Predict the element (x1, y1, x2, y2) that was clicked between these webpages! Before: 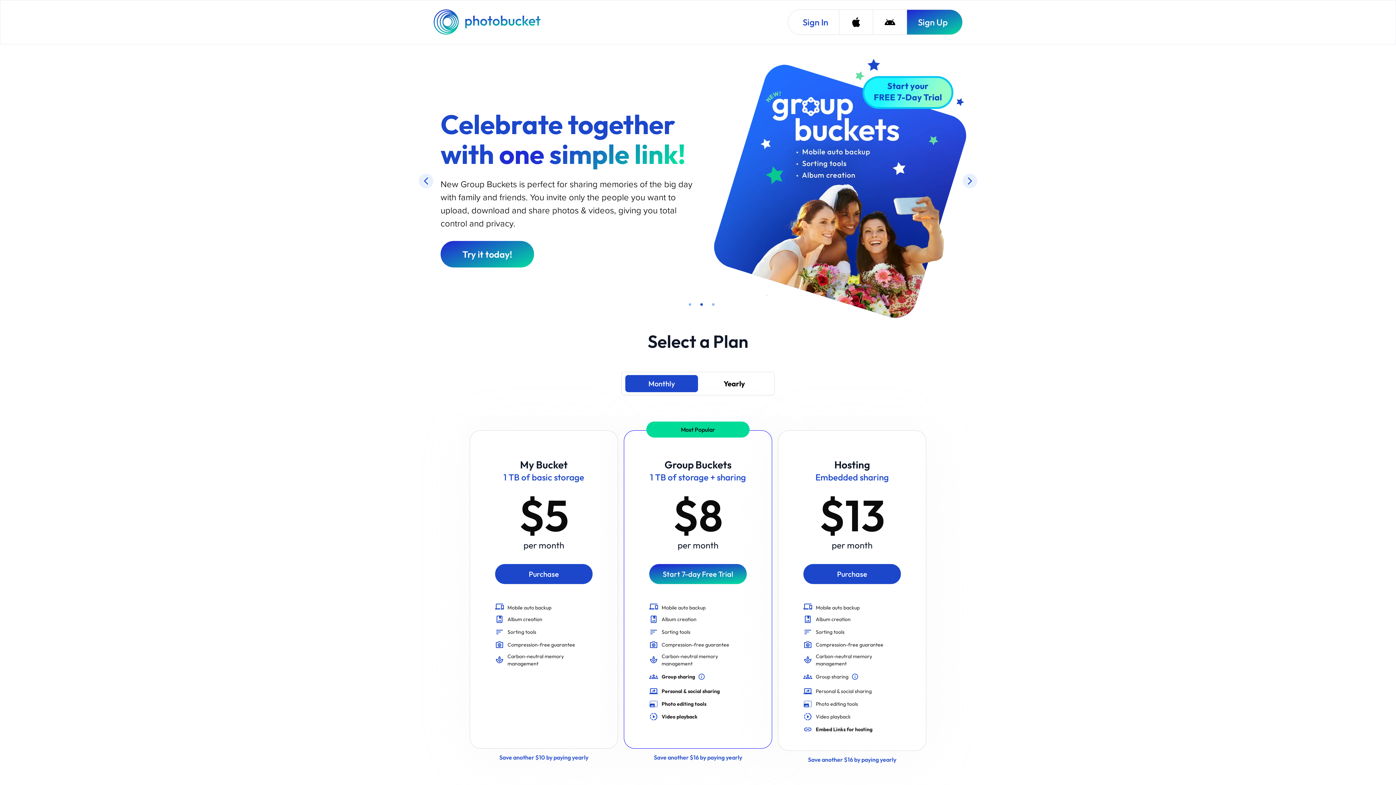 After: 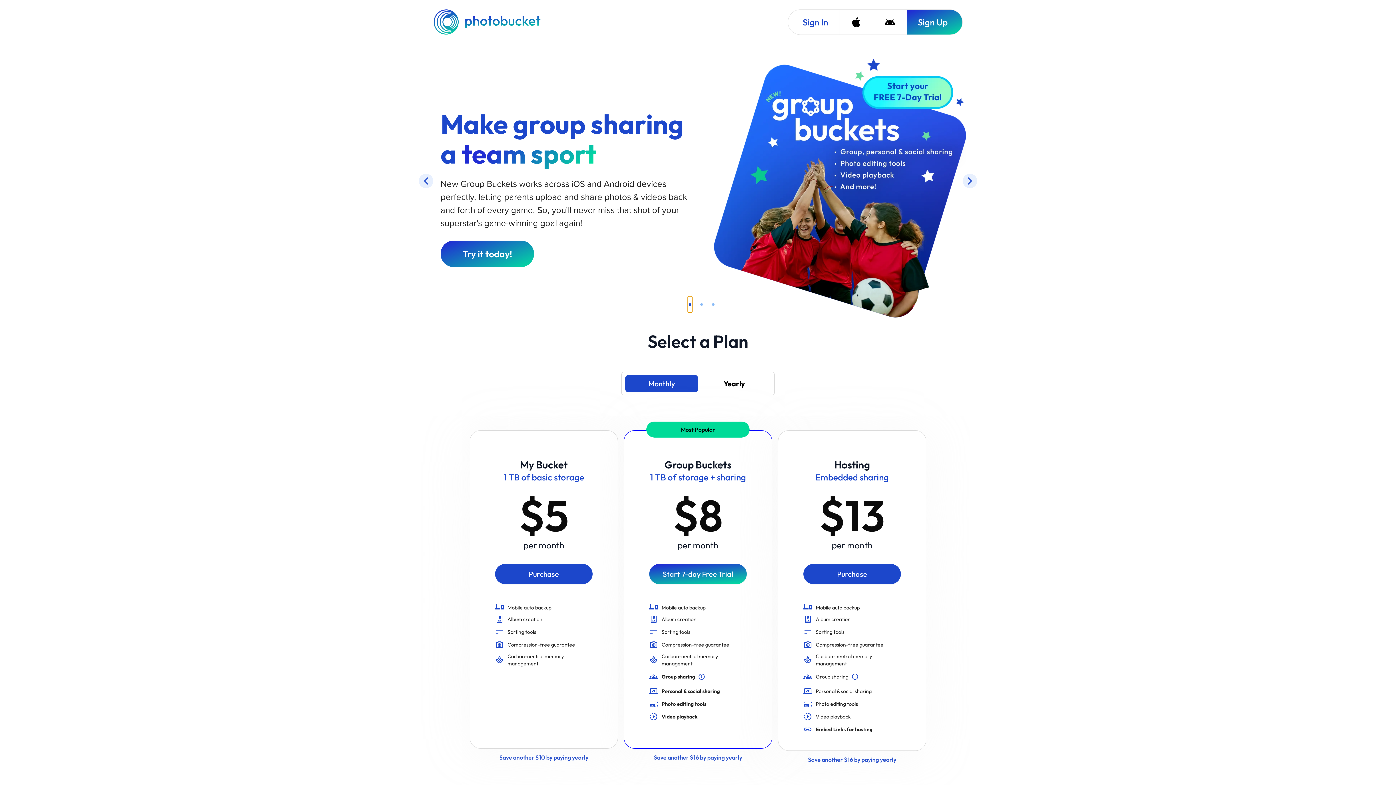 Action: bbox: (688, 195, 692, 211) label: slide item 1